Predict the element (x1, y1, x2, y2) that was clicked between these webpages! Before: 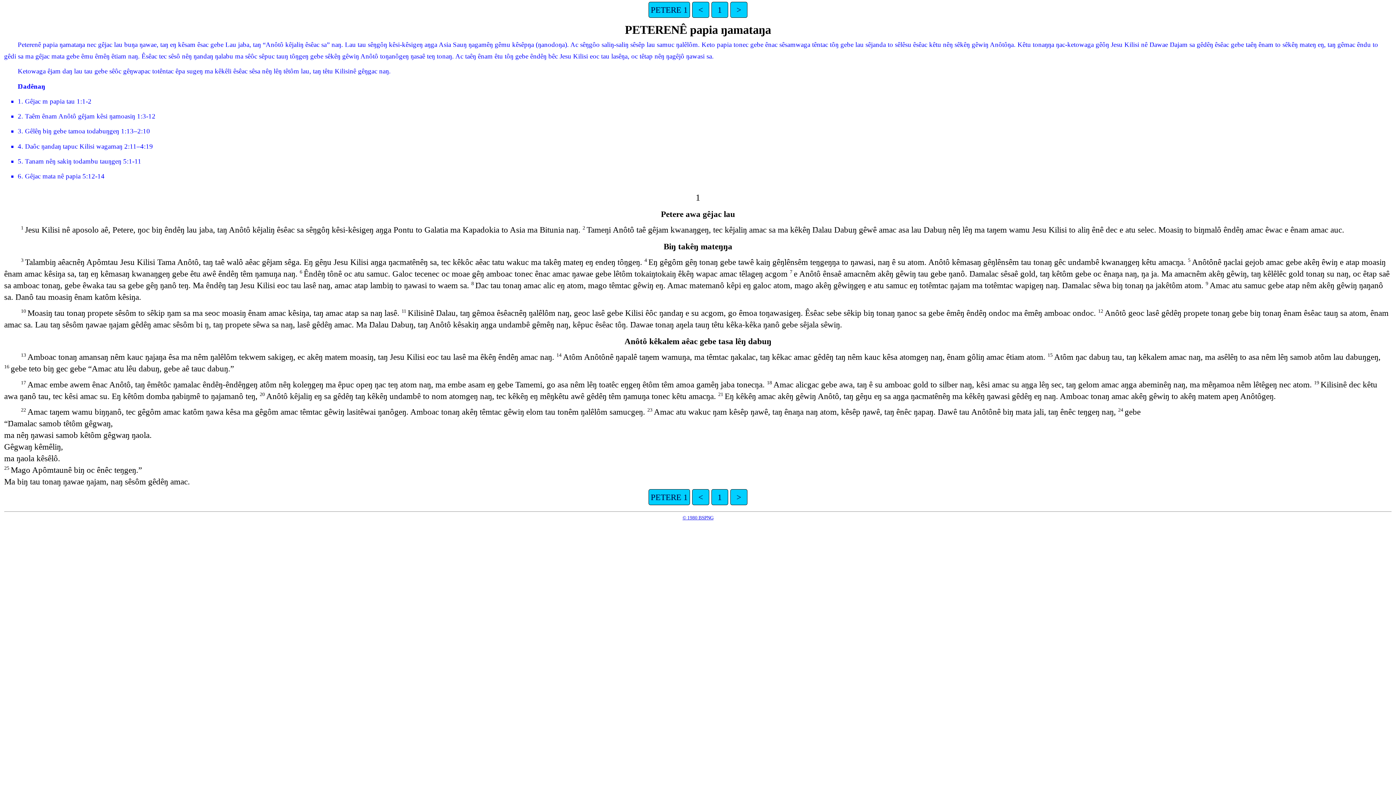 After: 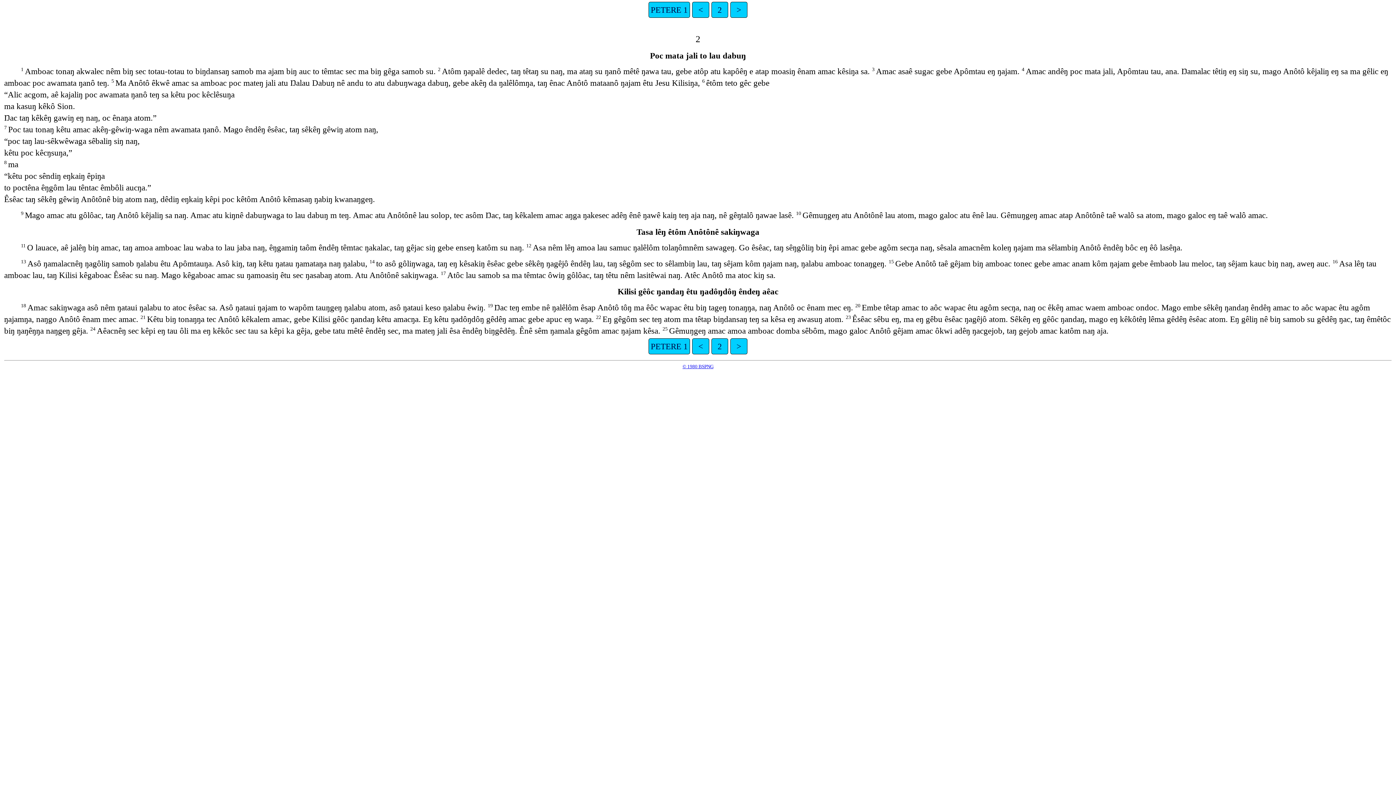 Action: bbox: (730, 1, 747, 17) label: >